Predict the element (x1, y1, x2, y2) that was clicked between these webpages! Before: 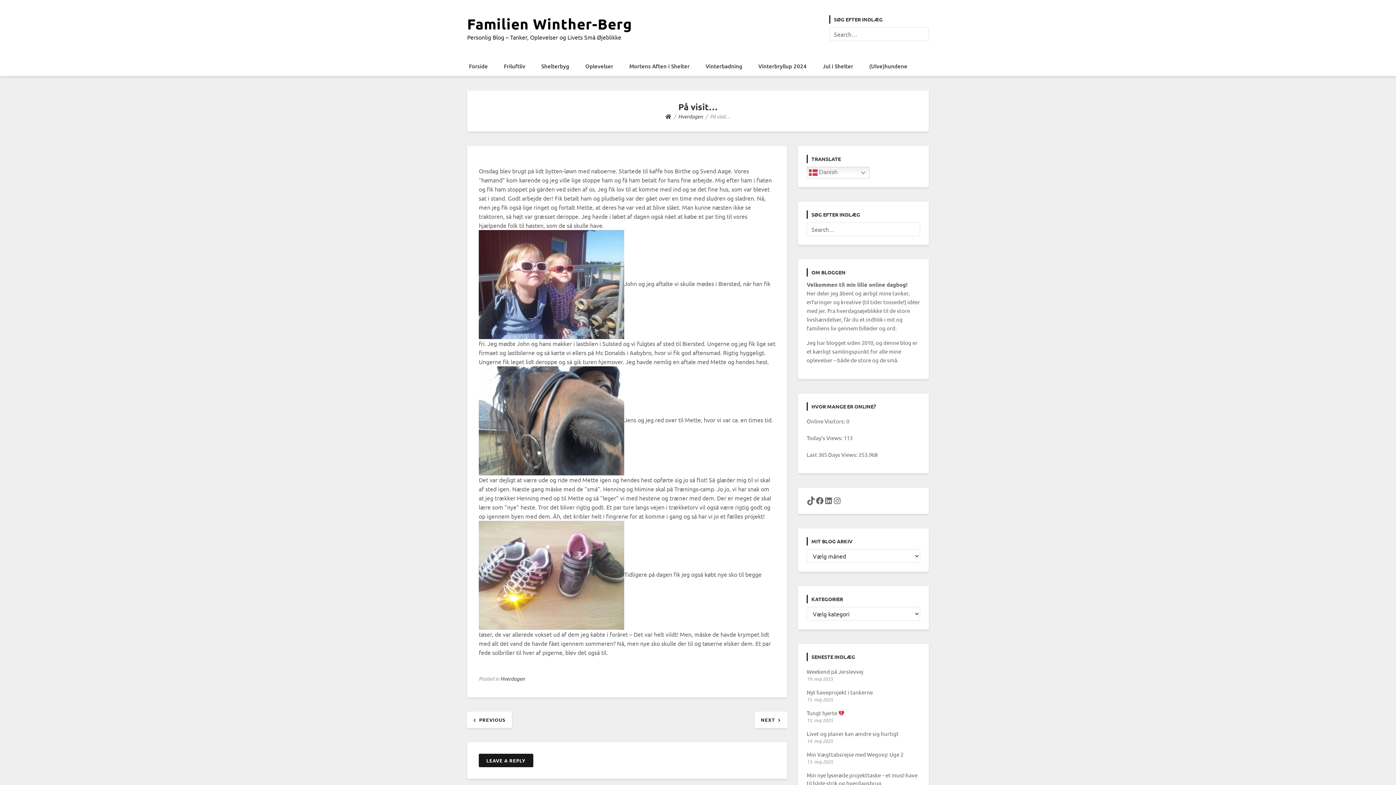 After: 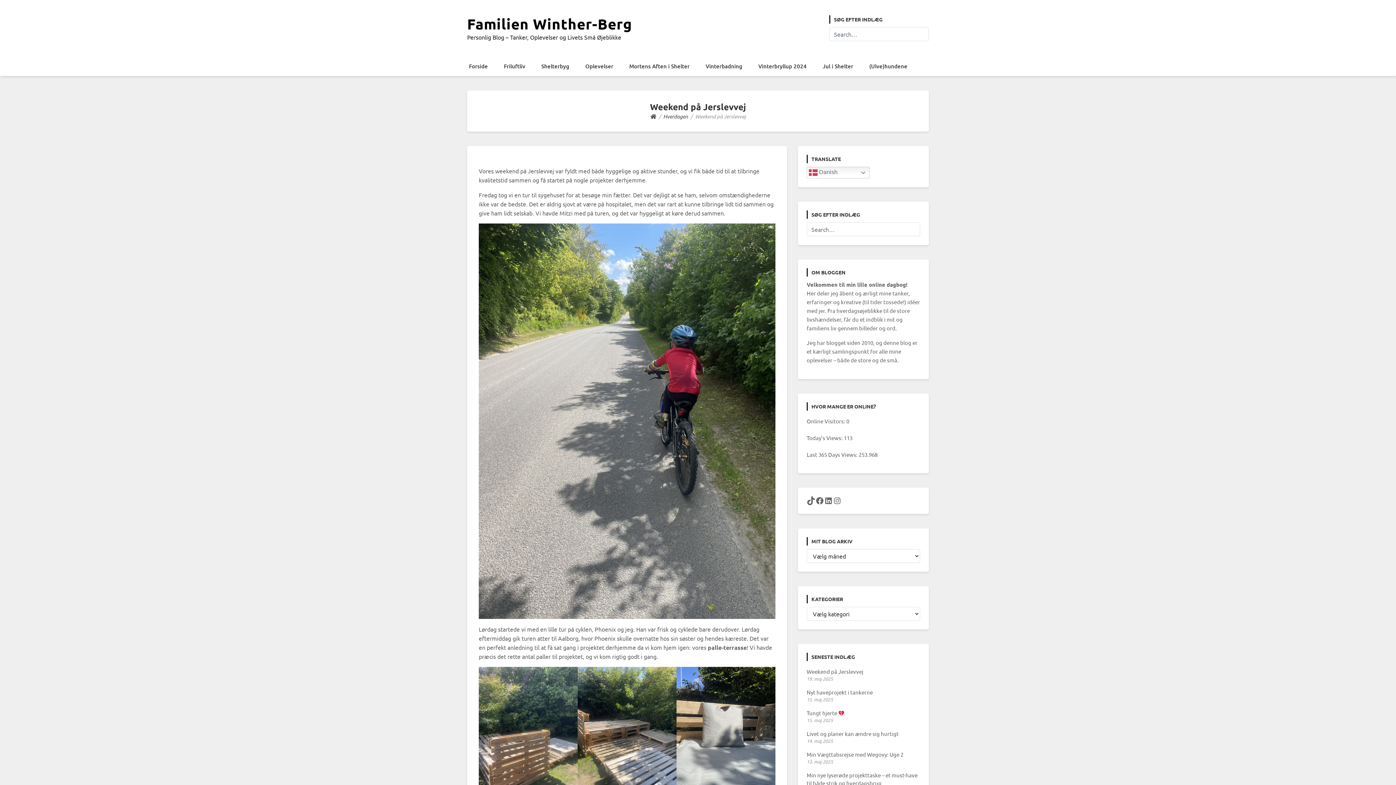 Action: bbox: (806, 668, 863, 675) label: Weekend på Jerslevvej